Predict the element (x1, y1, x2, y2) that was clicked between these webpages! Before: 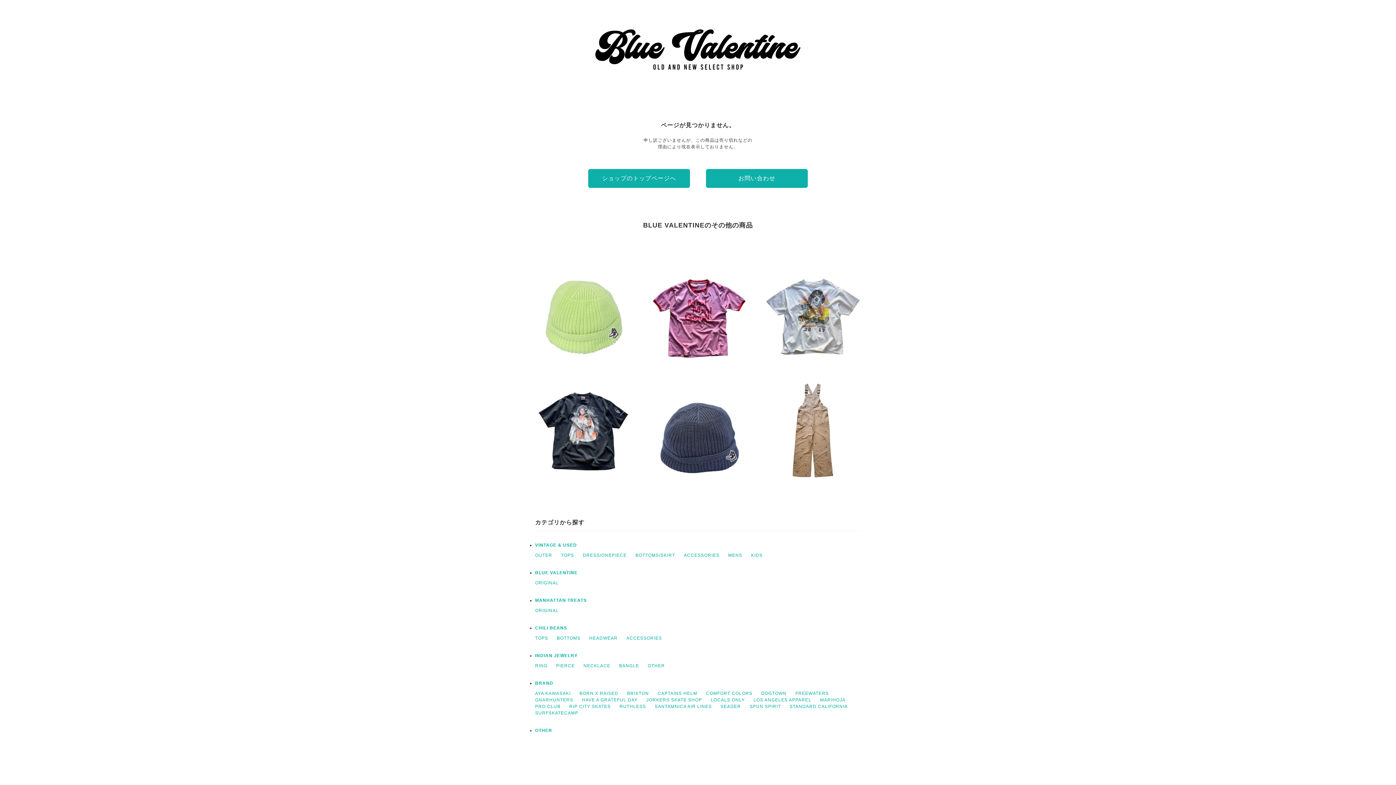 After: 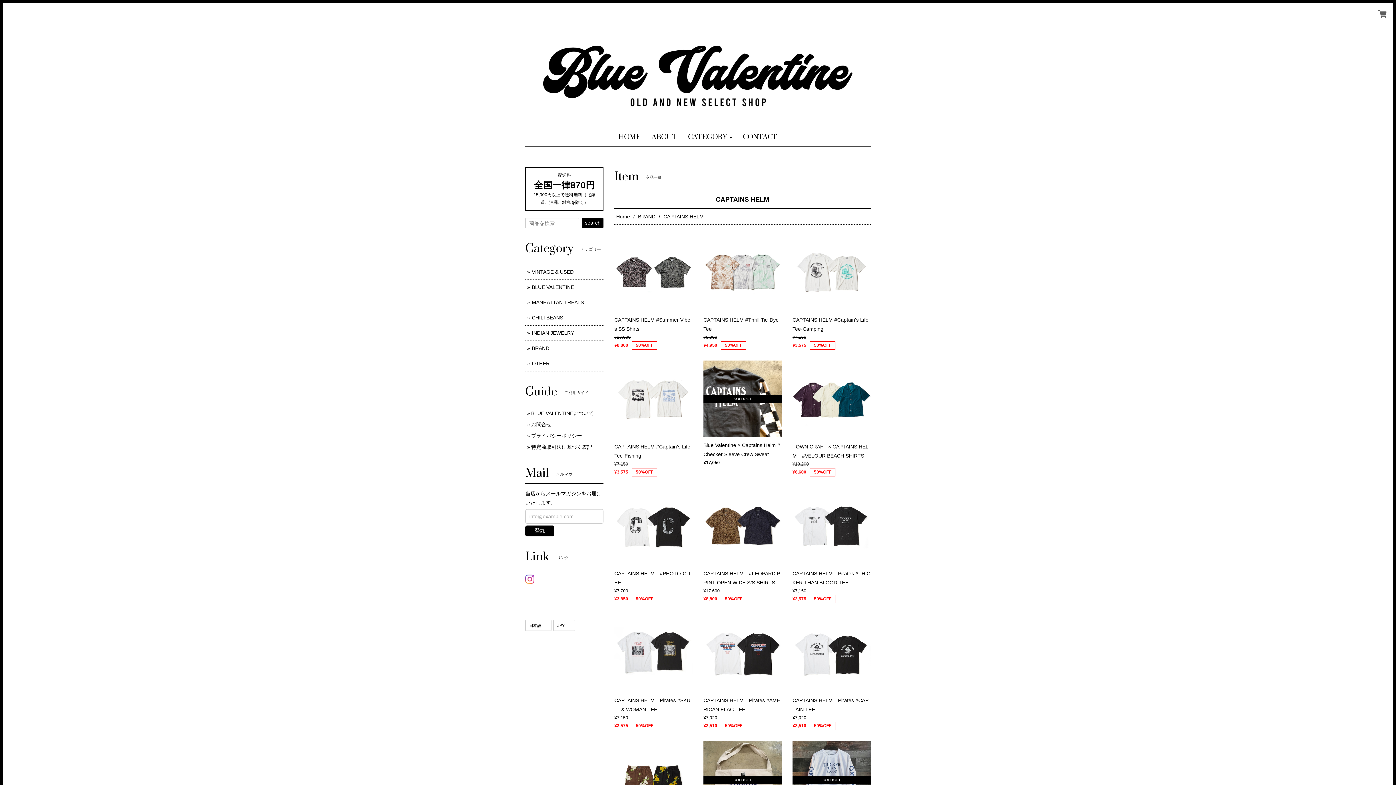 Action: label: CAPTAINS HELM bbox: (657, 691, 697, 696)